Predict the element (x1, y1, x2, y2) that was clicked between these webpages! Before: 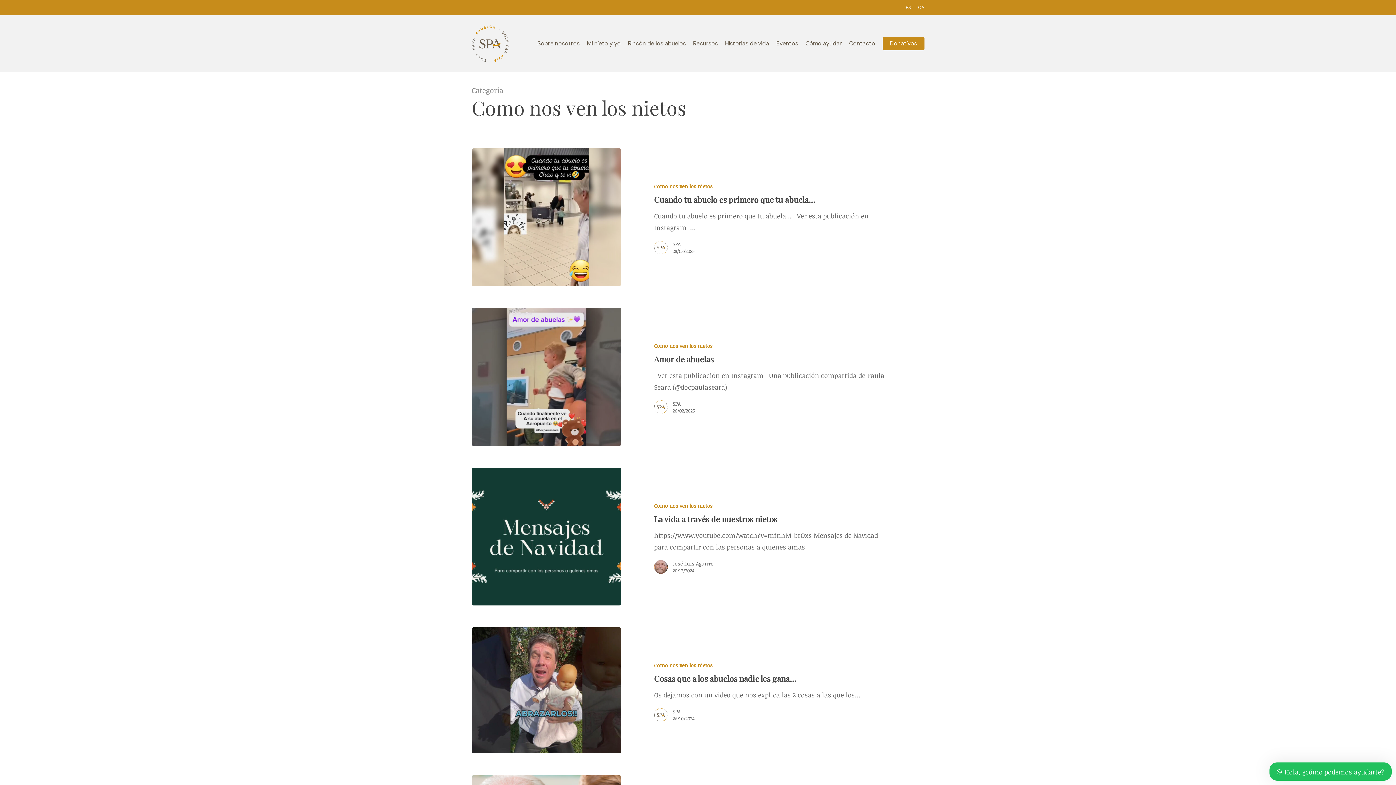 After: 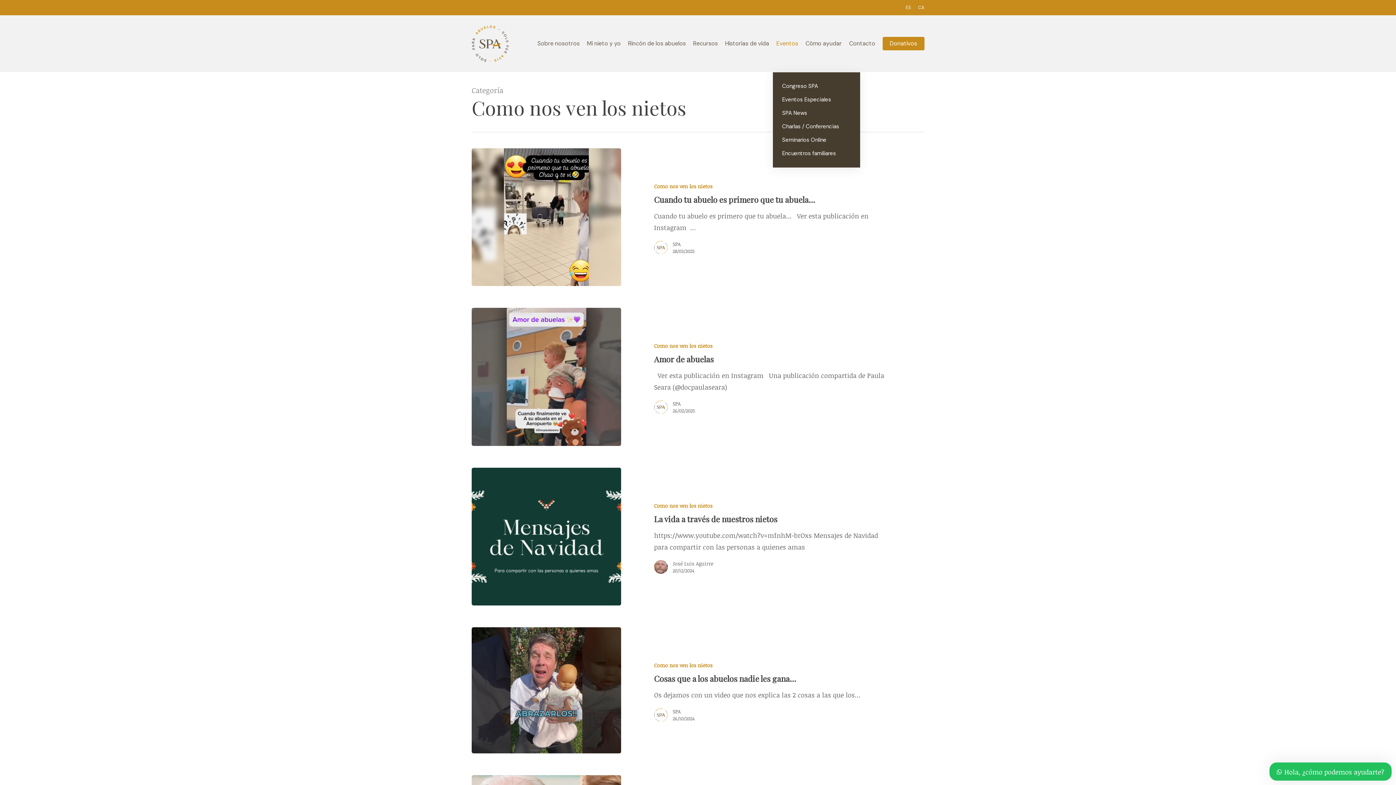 Action: label: Eventos bbox: (772, 39, 802, 47)